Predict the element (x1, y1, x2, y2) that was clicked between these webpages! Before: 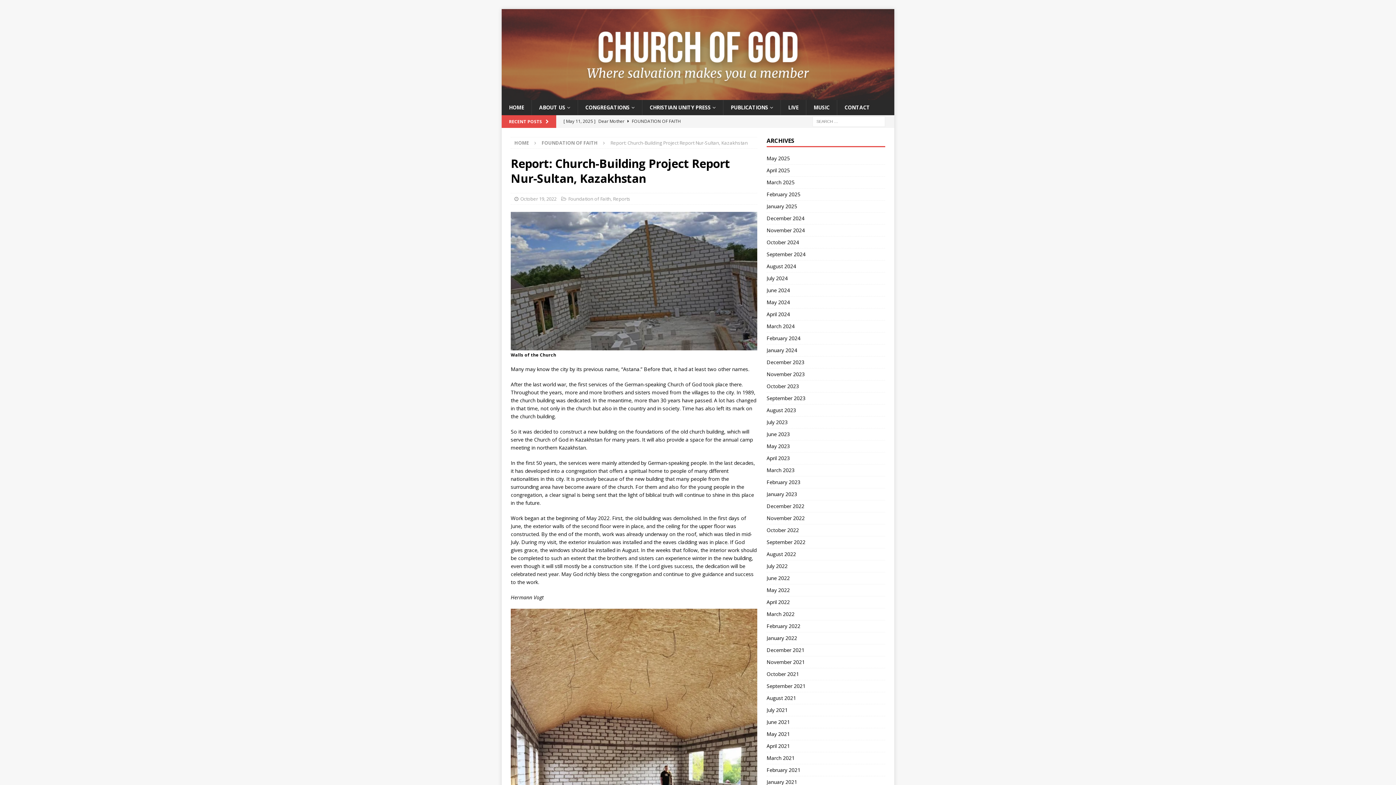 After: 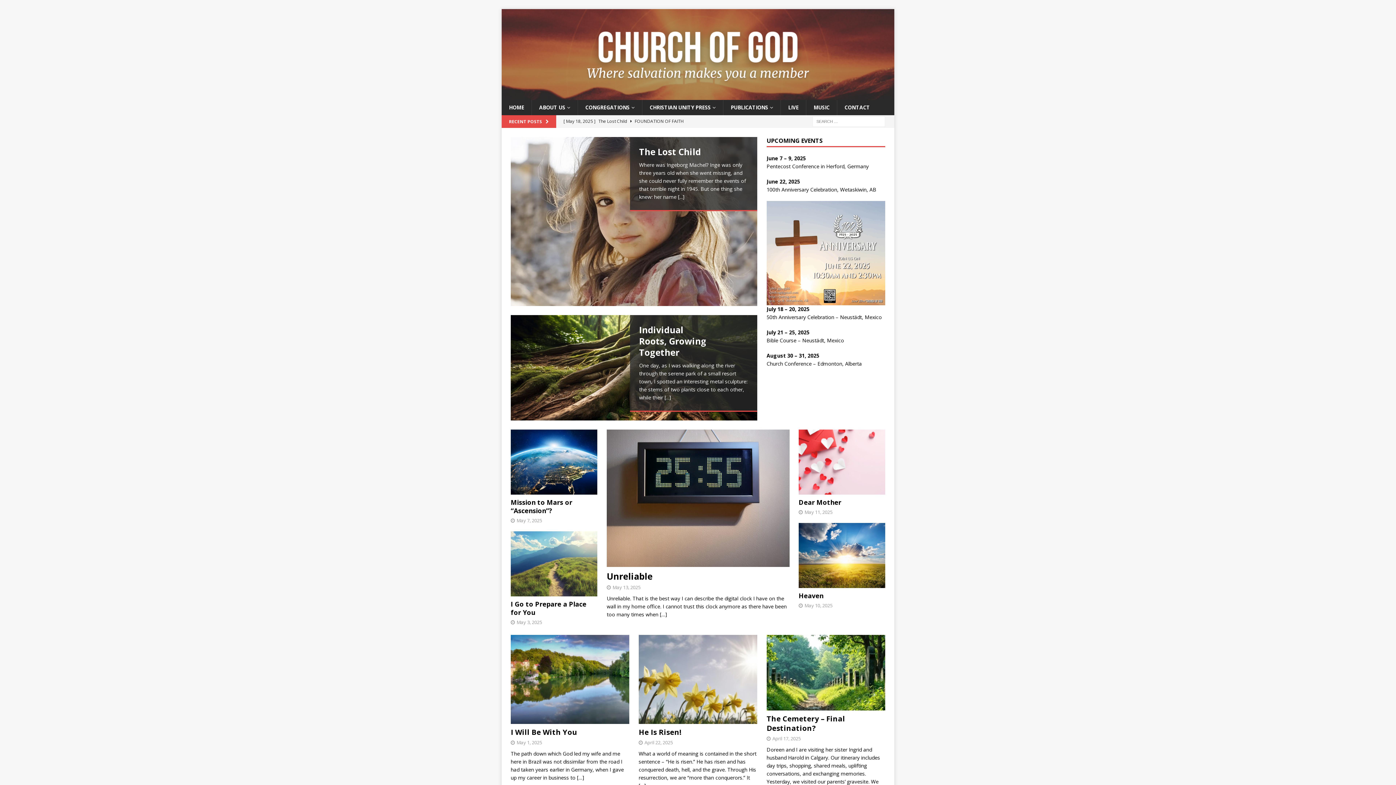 Action: label: HOME bbox: (501, 100, 531, 115)